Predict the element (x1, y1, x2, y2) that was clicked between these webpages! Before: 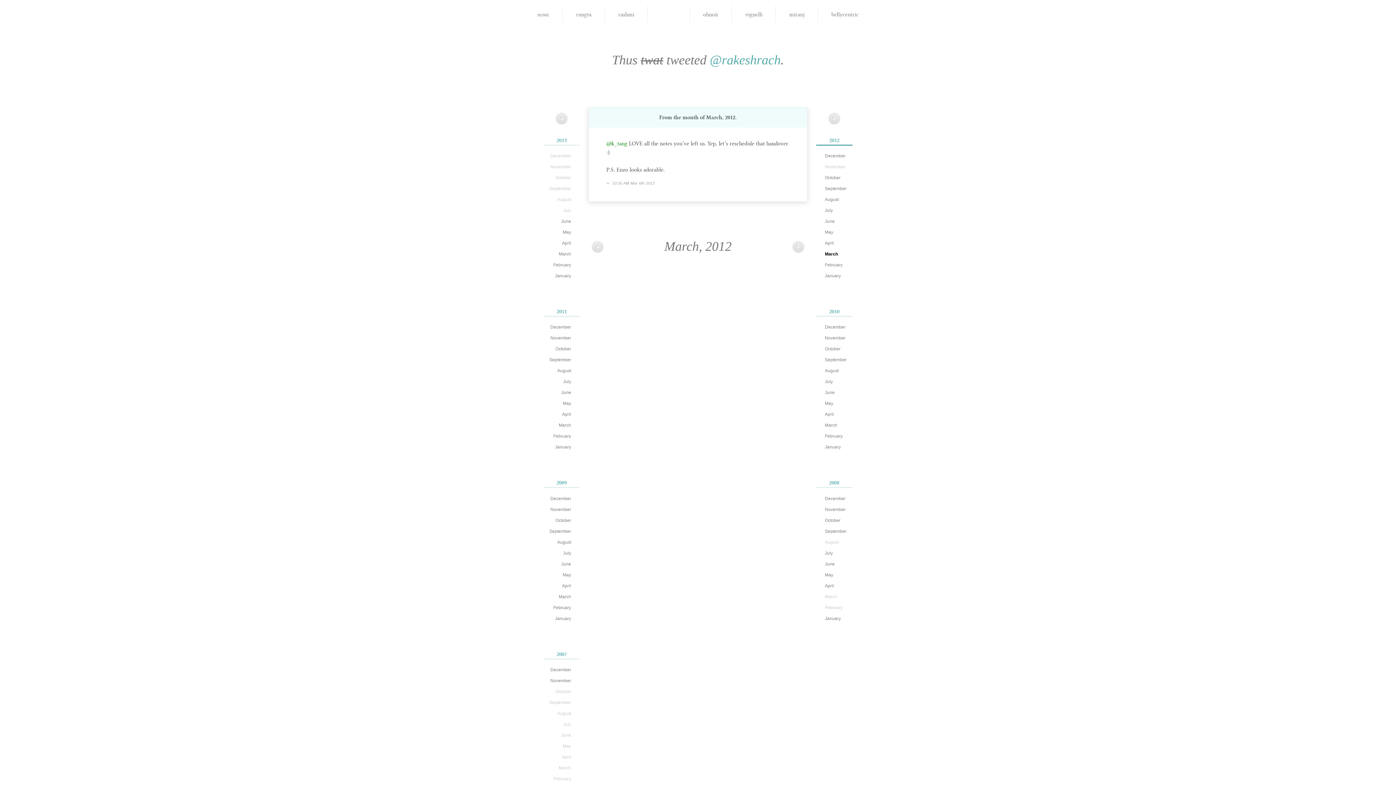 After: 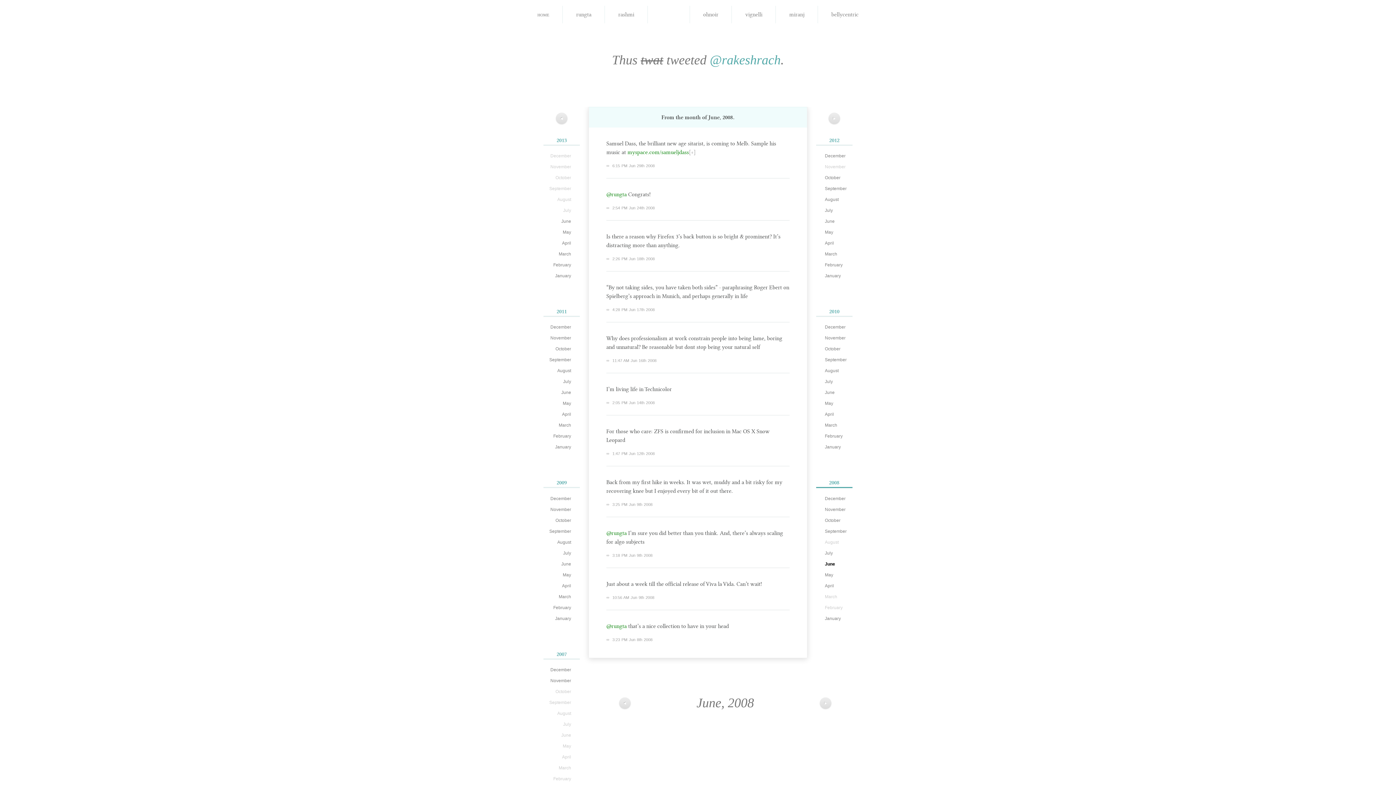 Action: label: June bbox: (818, 559, 852, 569)